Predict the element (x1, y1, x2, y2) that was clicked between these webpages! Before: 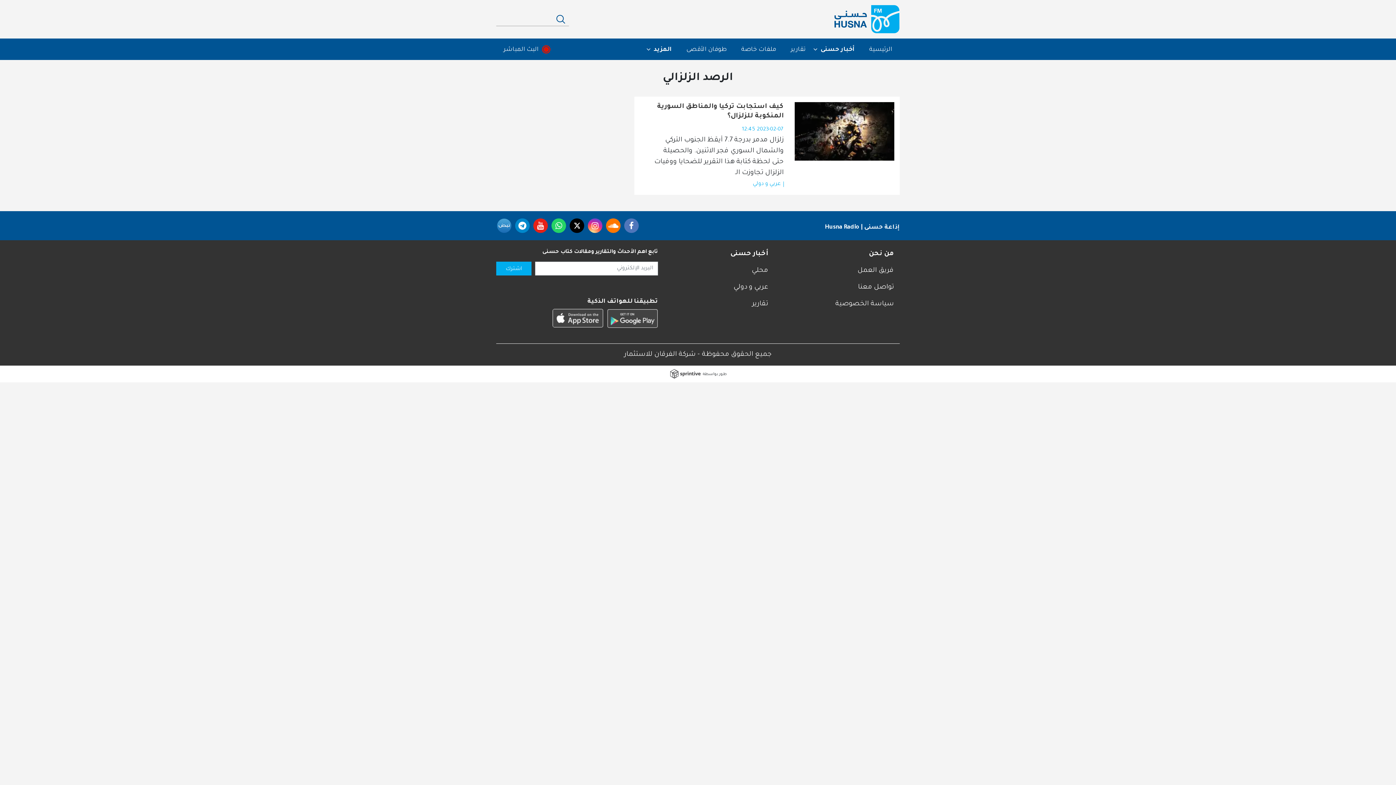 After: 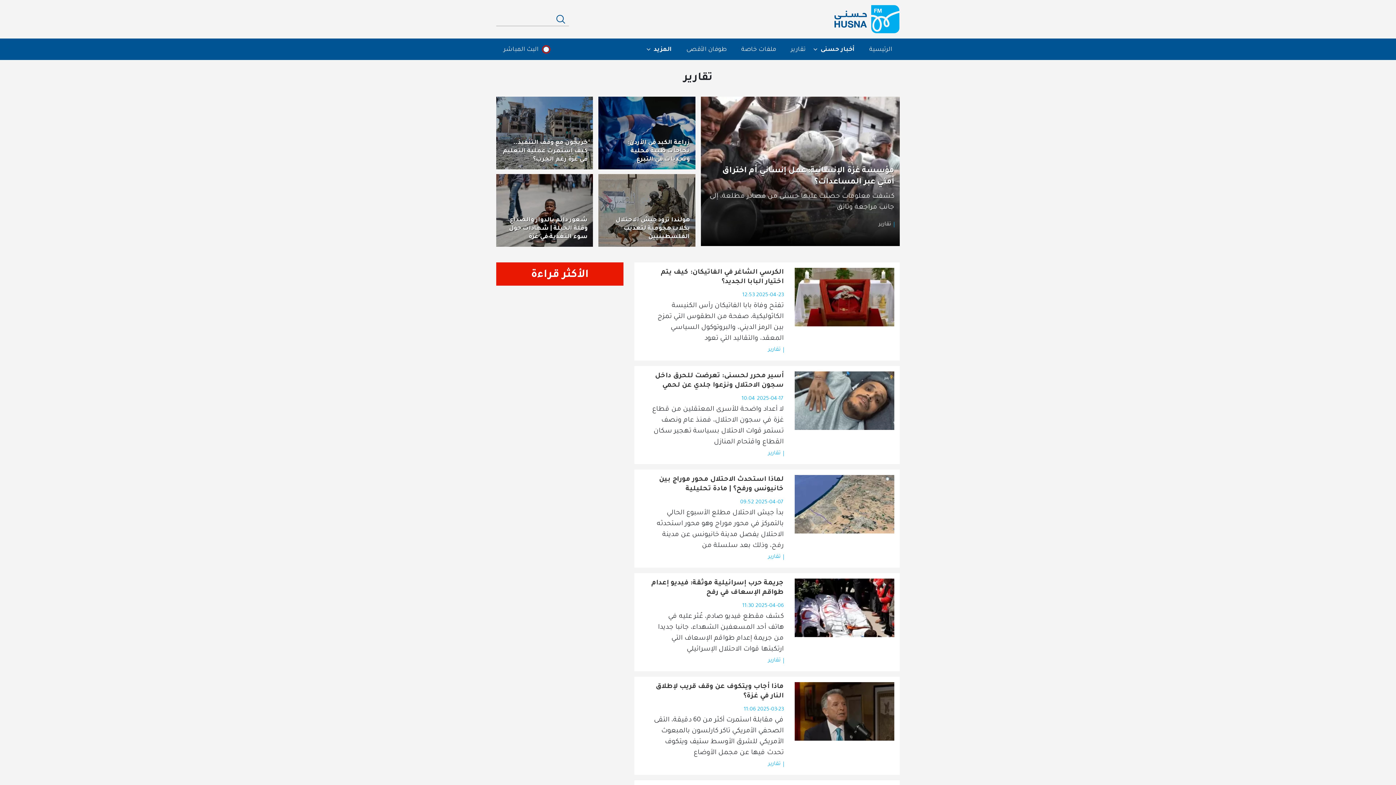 Action: bbox: (783, 38, 813, 60) label: تقارير